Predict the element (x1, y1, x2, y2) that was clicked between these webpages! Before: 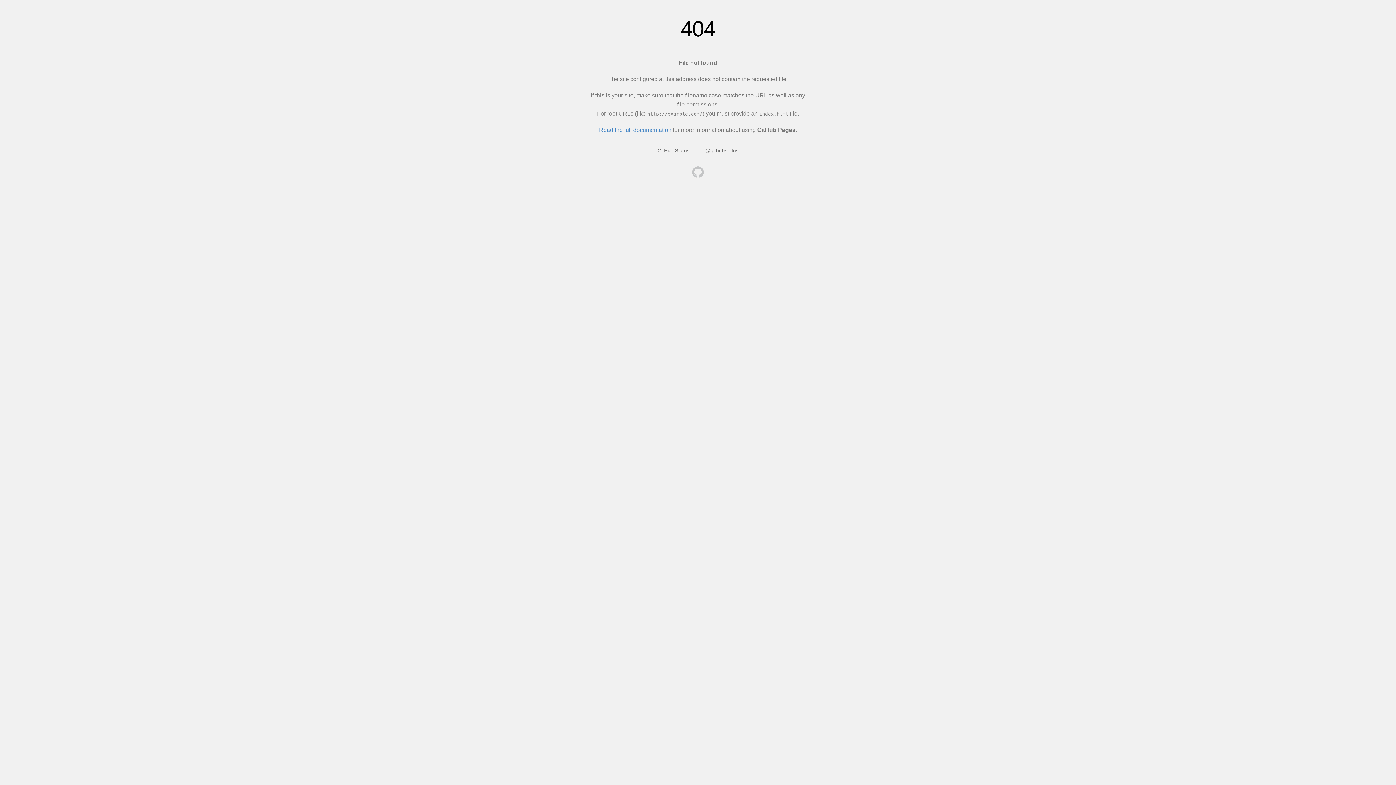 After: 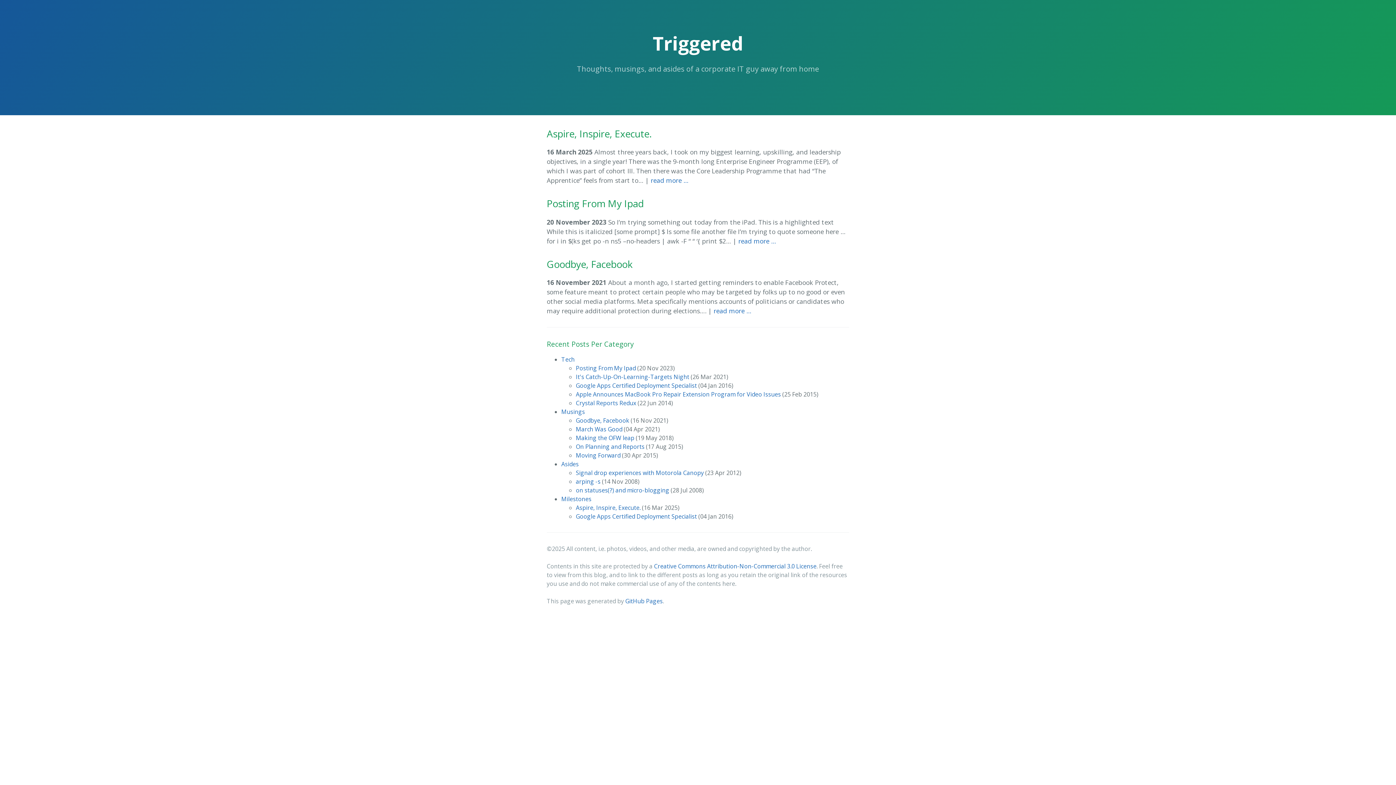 Action: bbox: (692, 166, 704, 179)